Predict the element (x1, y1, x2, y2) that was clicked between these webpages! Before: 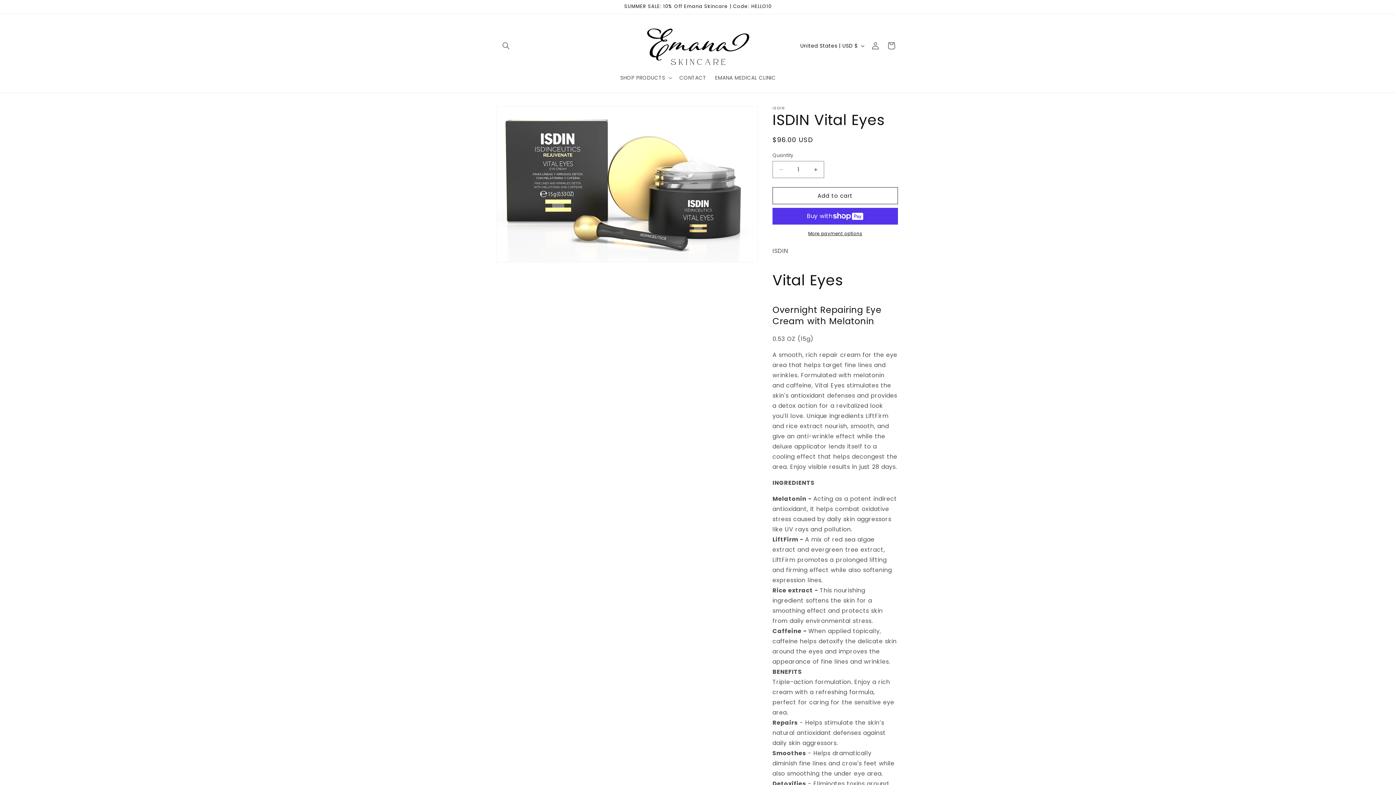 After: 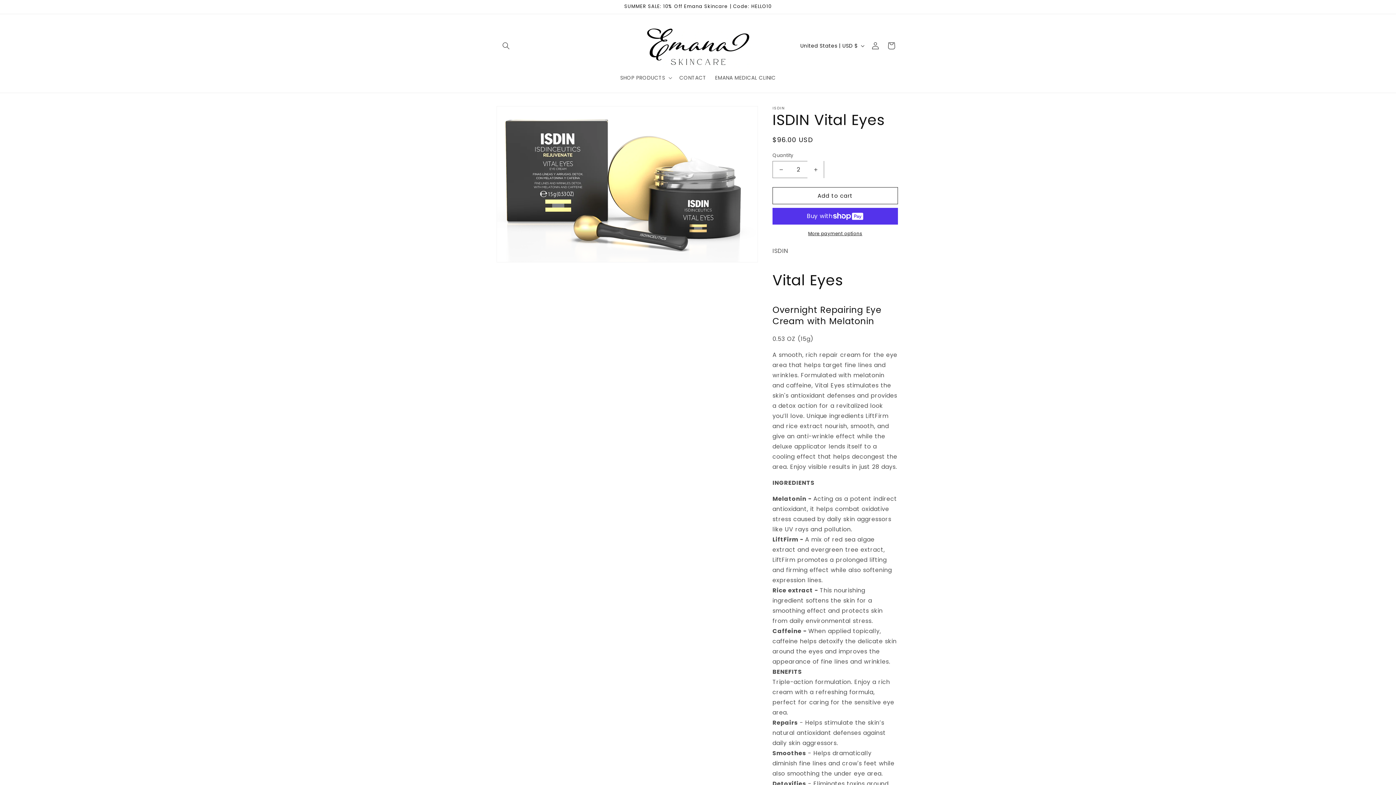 Action: label: Increase quantity for ISDIN Vital Eyes bbox: (807, 161, 824, 178)